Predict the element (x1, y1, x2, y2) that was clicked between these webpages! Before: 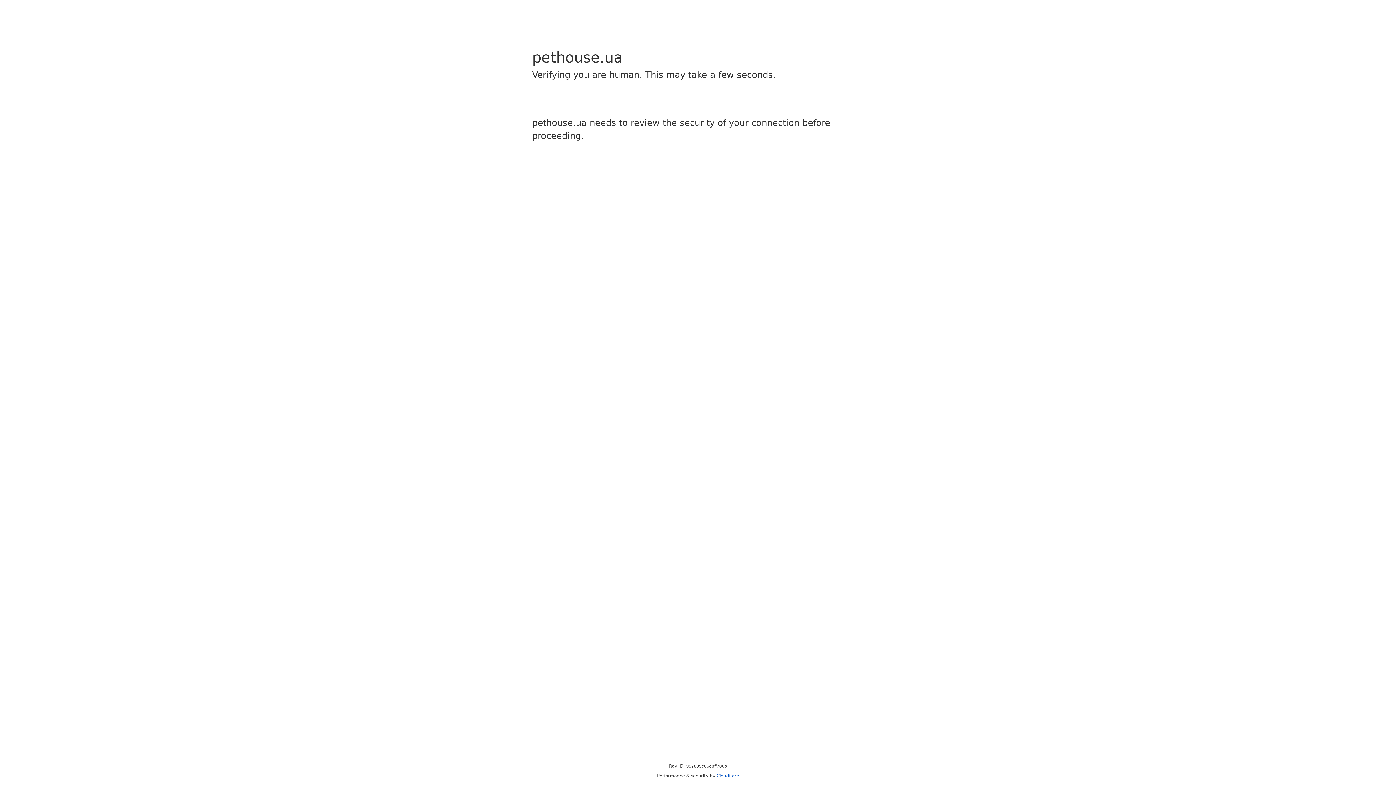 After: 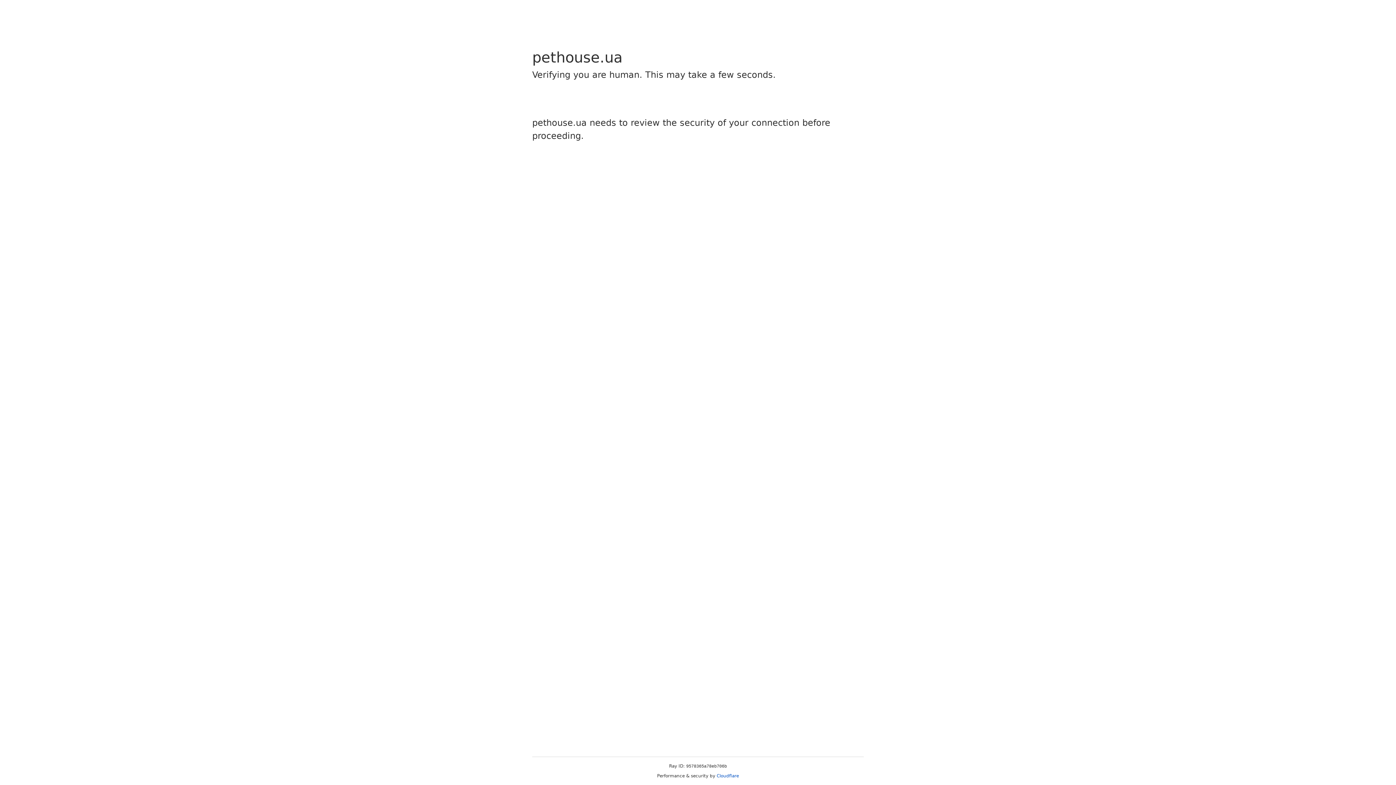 Action: label: Cloudflare bbox: (716, 773, 739, 778)